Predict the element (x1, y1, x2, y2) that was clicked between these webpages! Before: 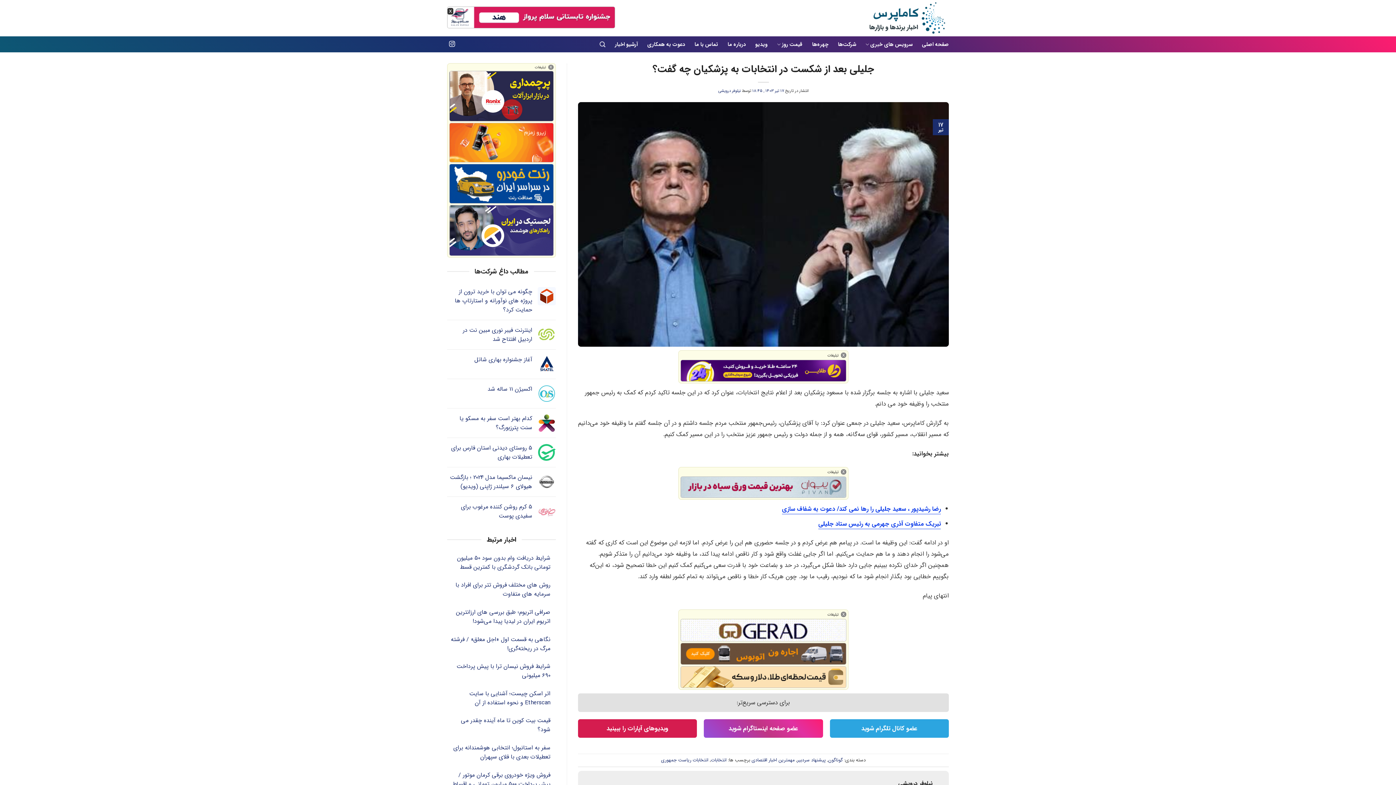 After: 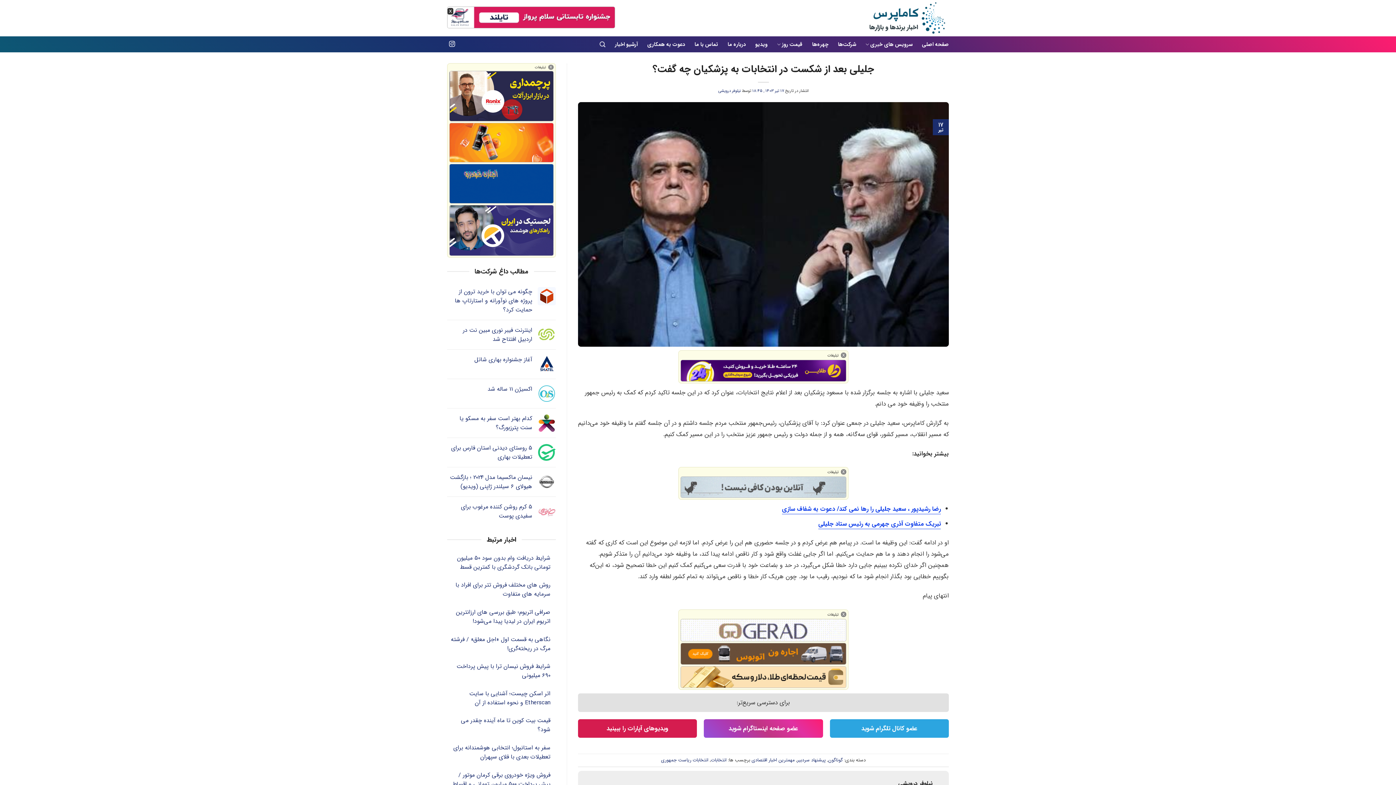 Action: label: عضو صفحه اینستاگرام شوید bbox: (704, 719, 823, 738)